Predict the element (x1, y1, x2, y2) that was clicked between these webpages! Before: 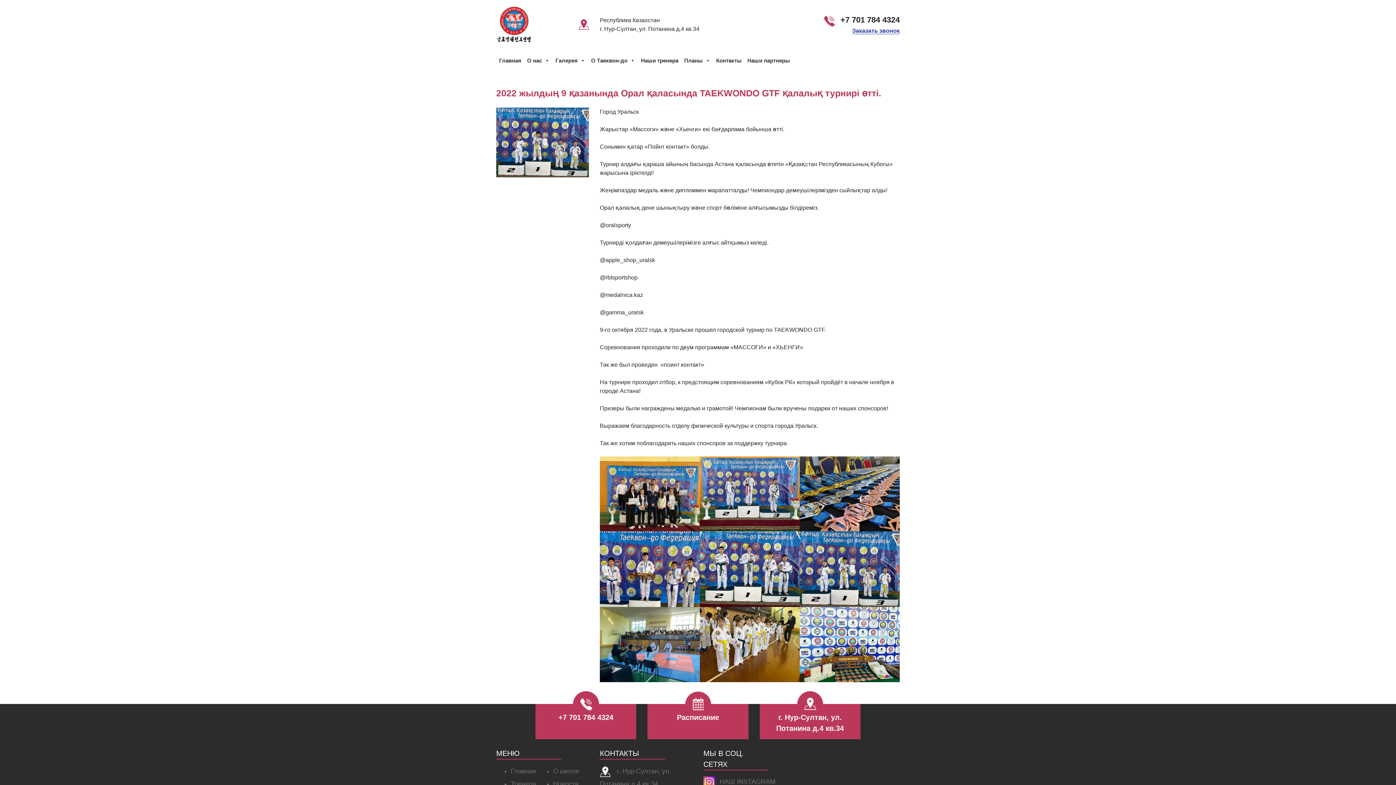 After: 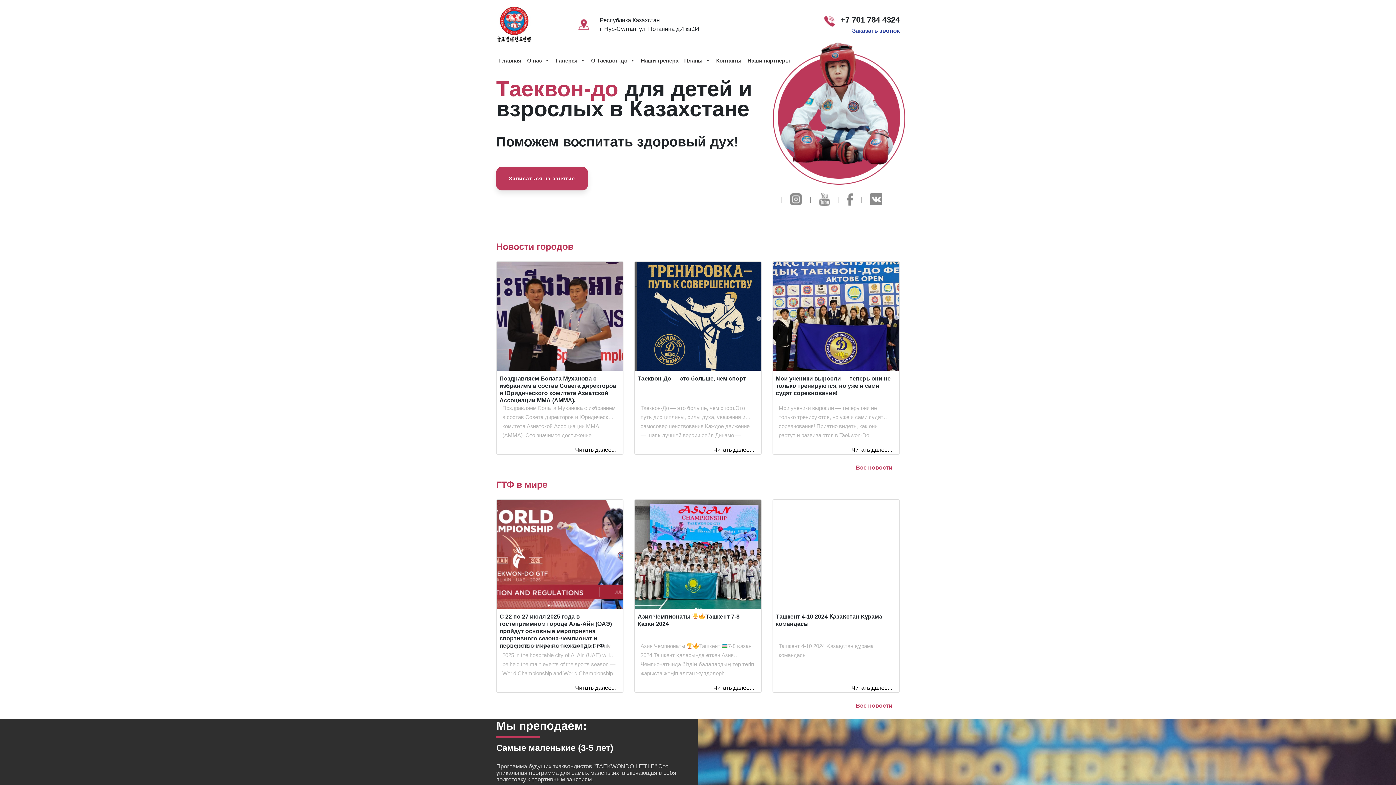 Action: label: Главная bbox: (510, 767, 536, 775)